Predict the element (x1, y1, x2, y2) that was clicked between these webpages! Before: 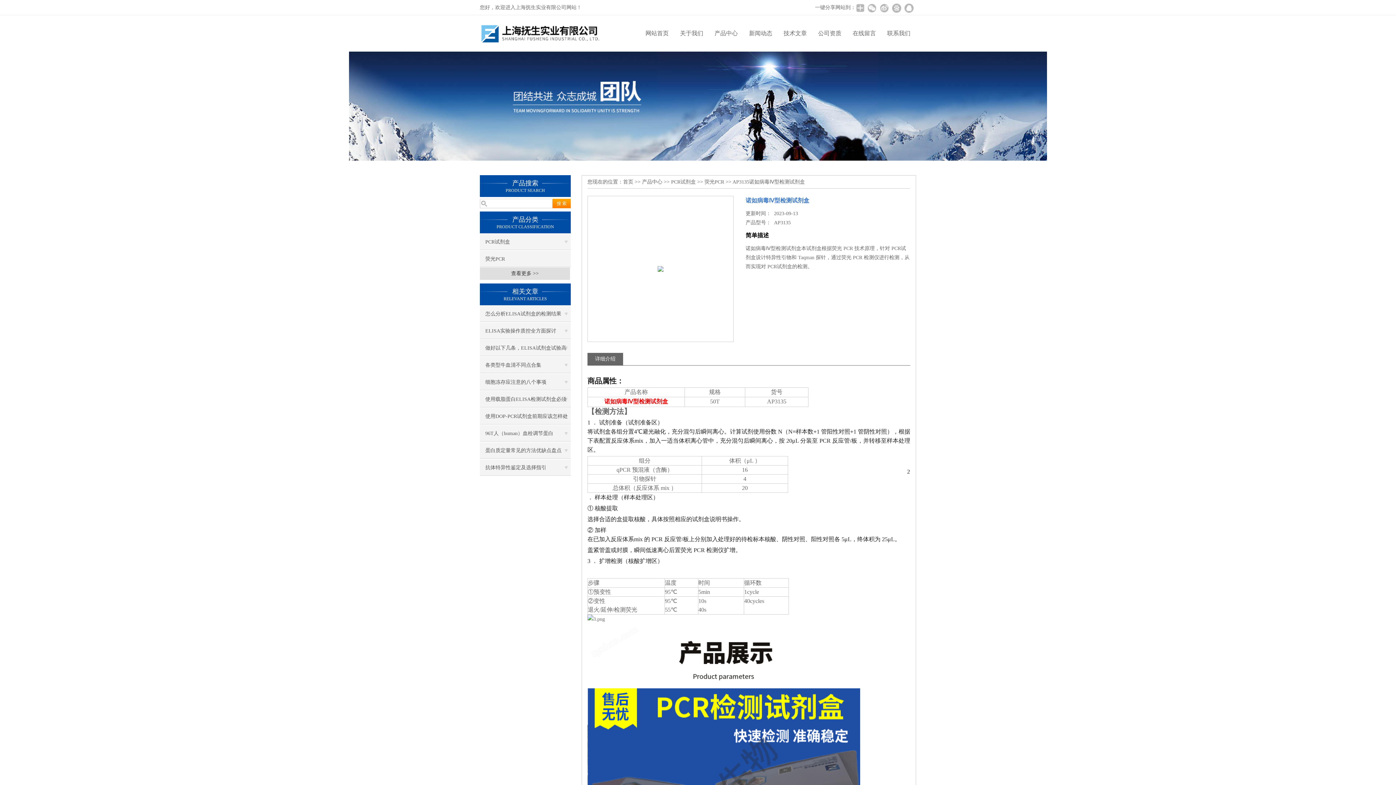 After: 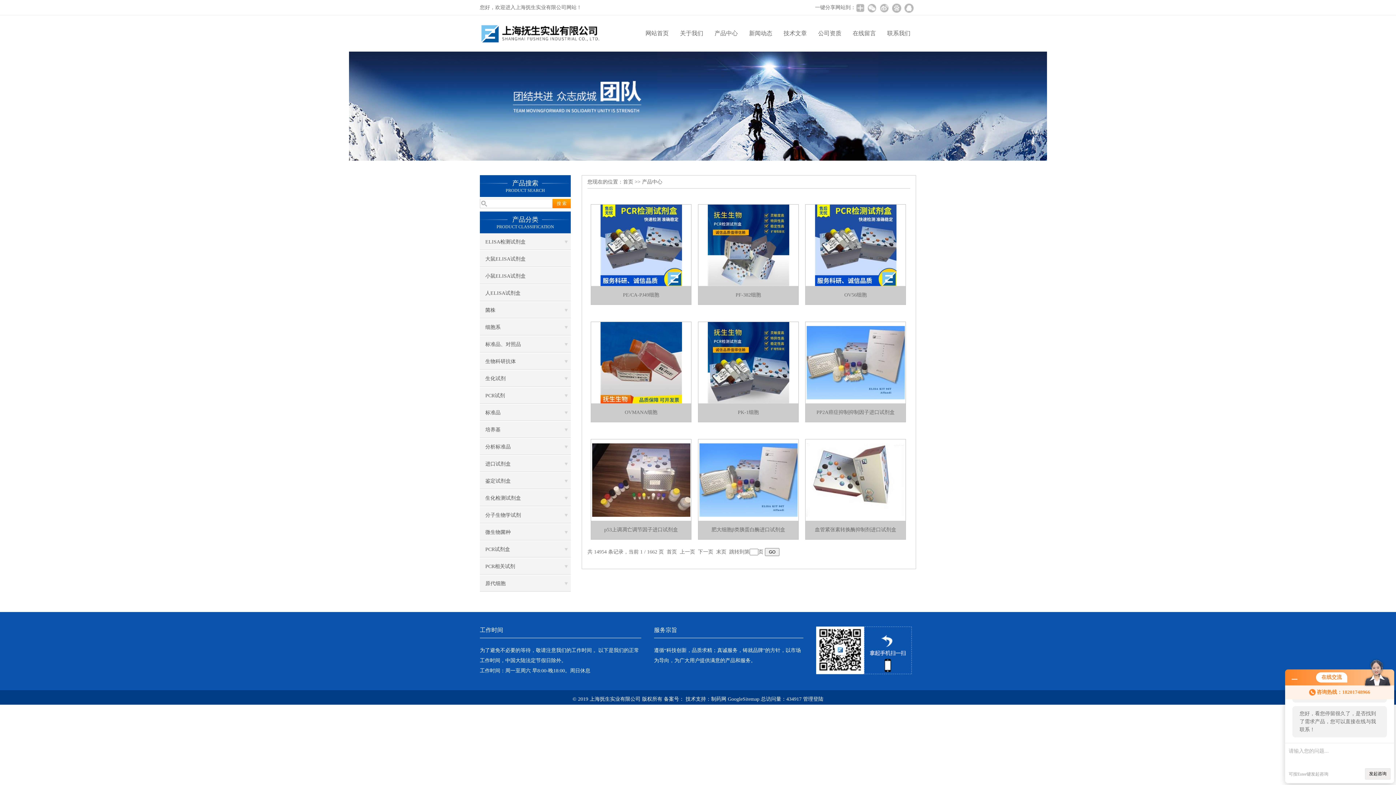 Action: bbox: (709, 15, 743, 51) label: 产品中心